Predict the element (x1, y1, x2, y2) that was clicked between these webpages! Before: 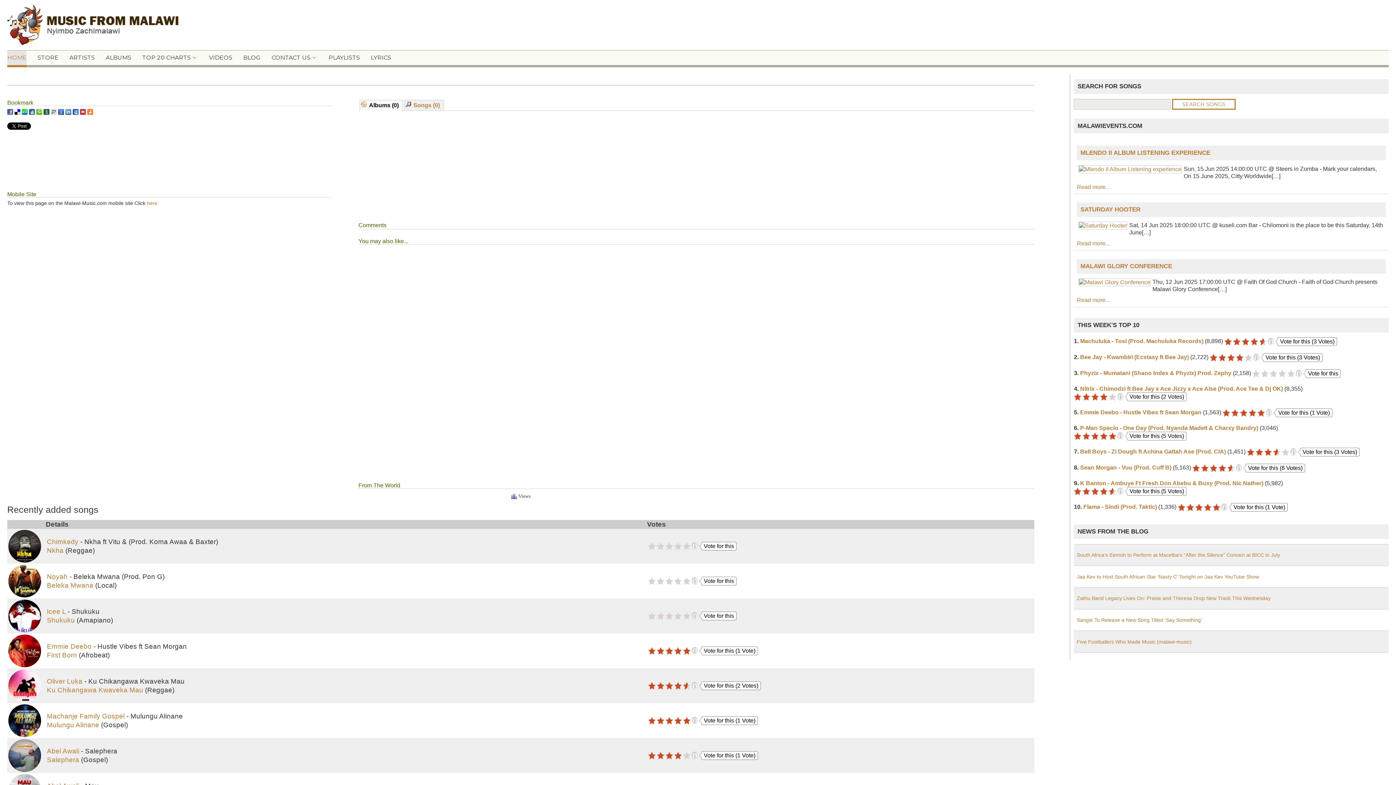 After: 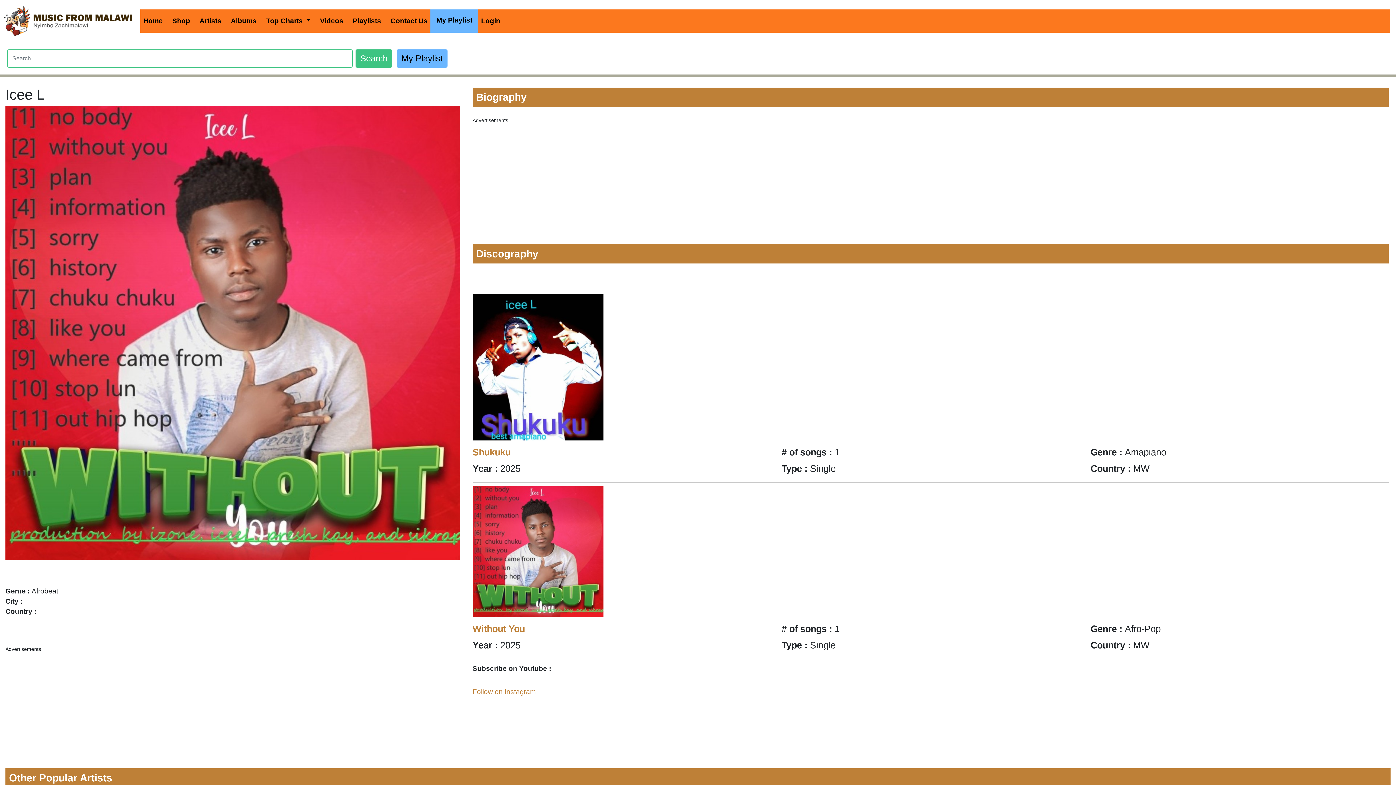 Action: bbox: (46, 607, 65, 615) label: Icee L